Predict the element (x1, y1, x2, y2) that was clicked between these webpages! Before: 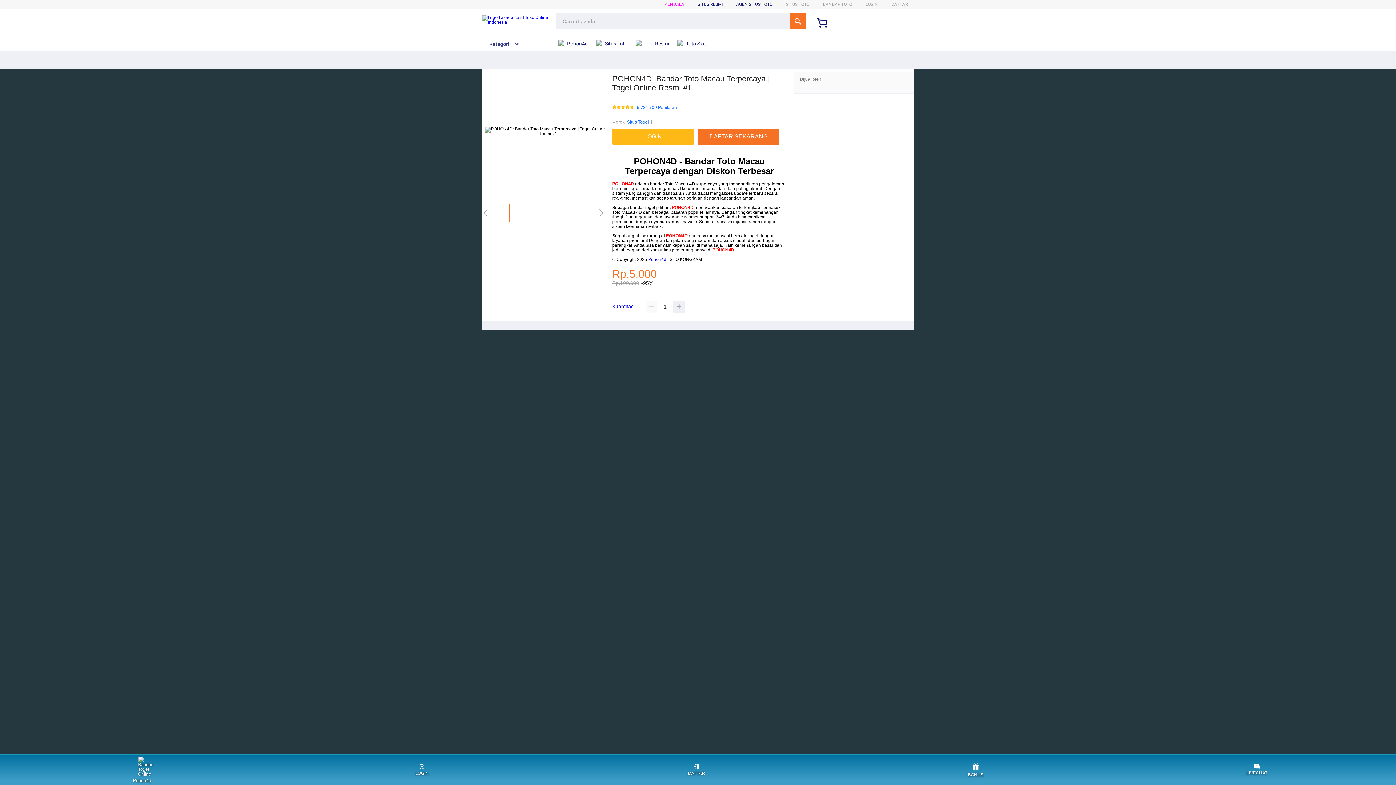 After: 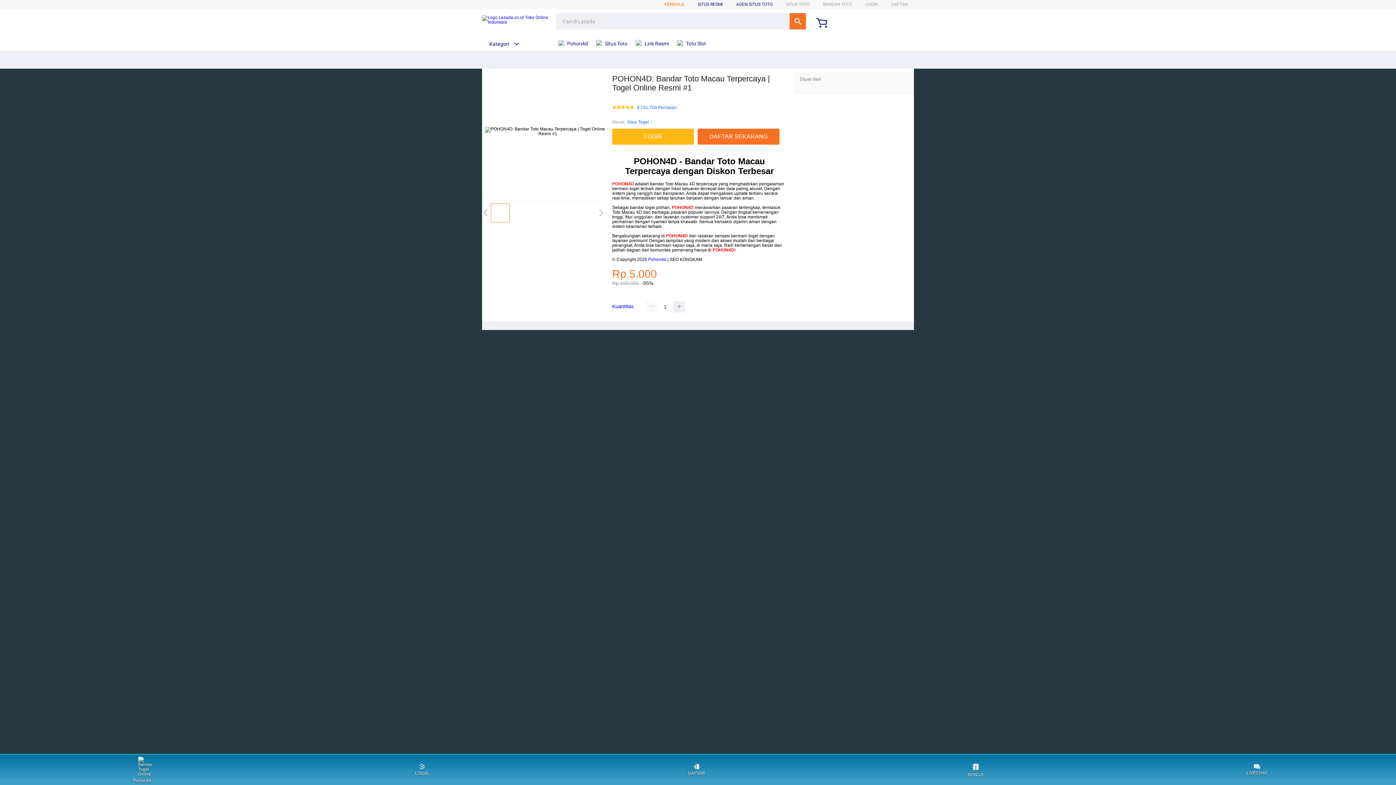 Action: label: KENDALA bbox: (664, 1, 684, 6)